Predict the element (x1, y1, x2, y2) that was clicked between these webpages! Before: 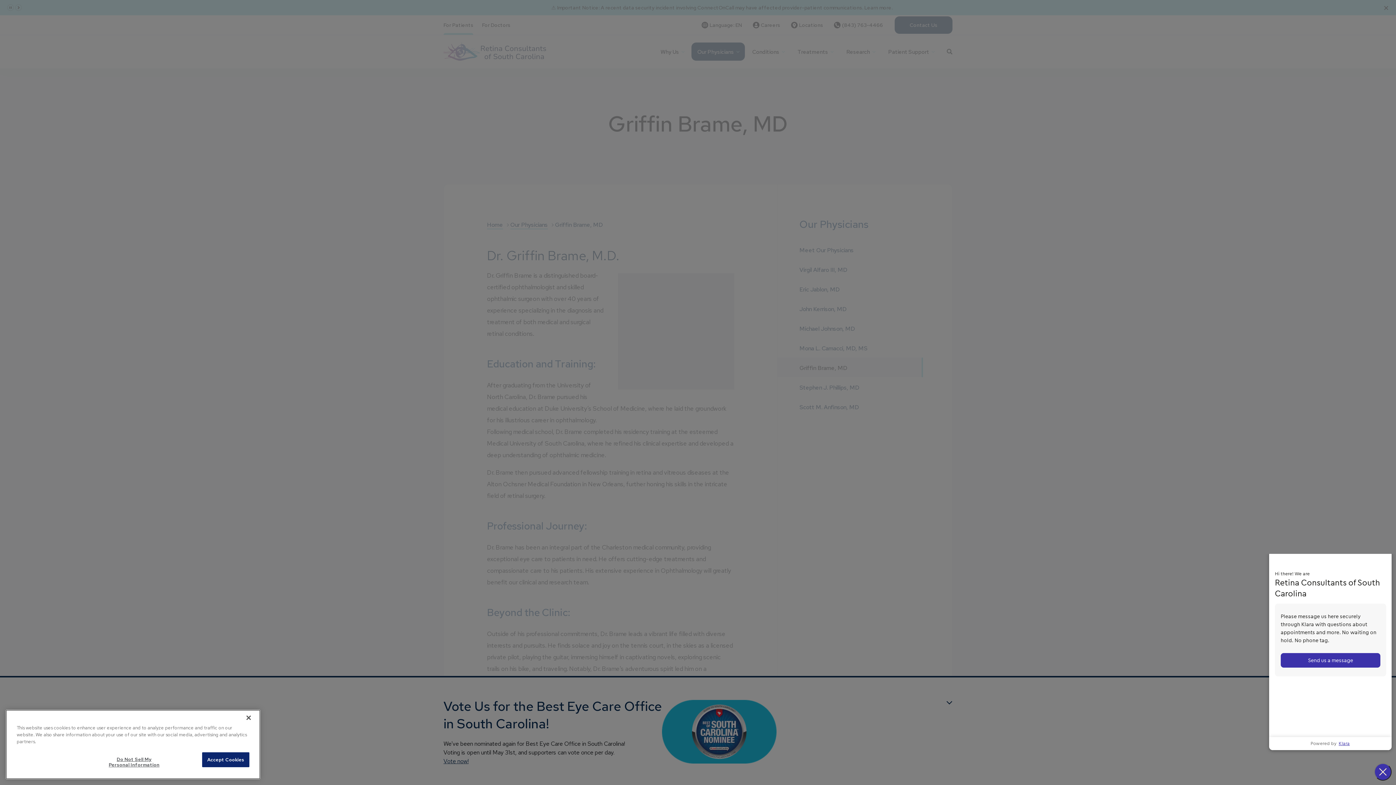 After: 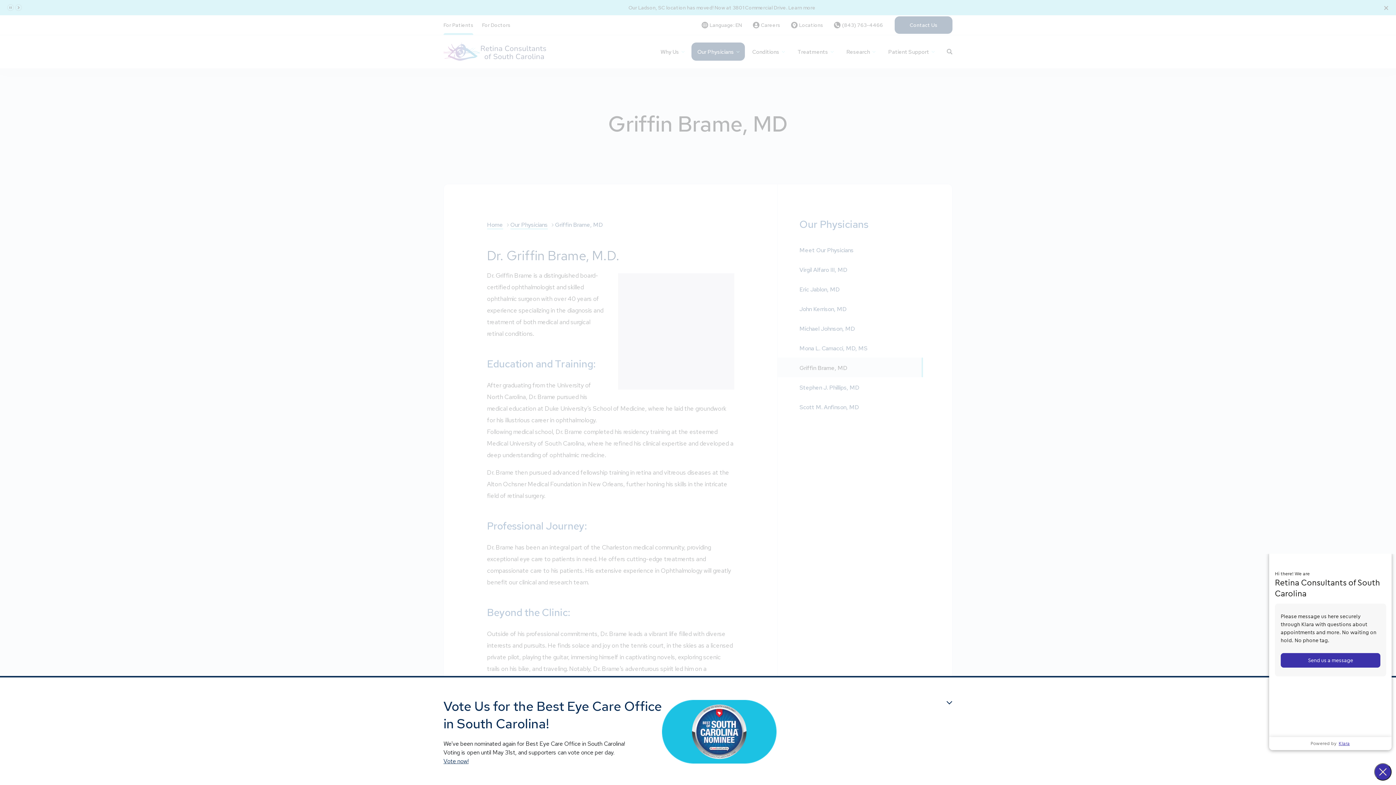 Action: bbox: (202, 752, 249, 767) label: Accept Cookies